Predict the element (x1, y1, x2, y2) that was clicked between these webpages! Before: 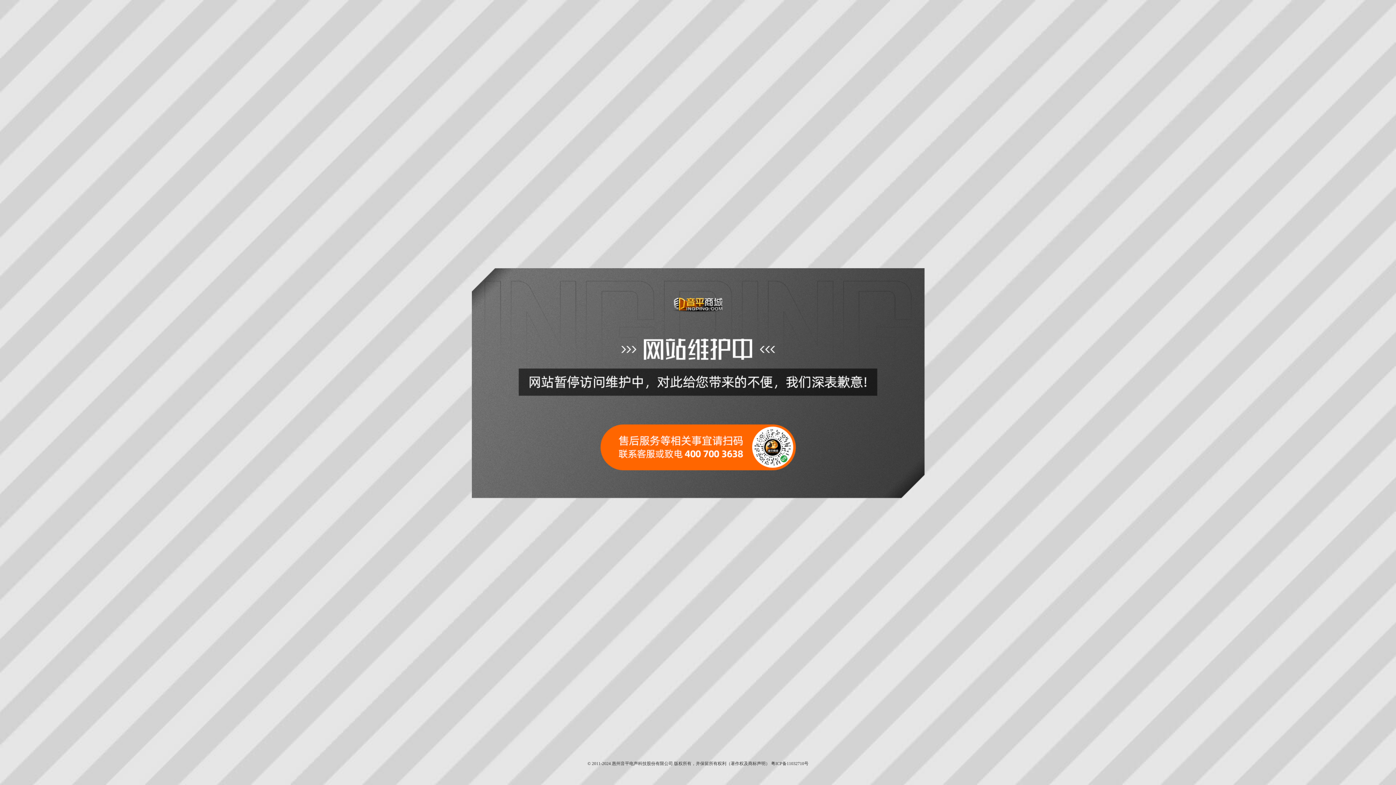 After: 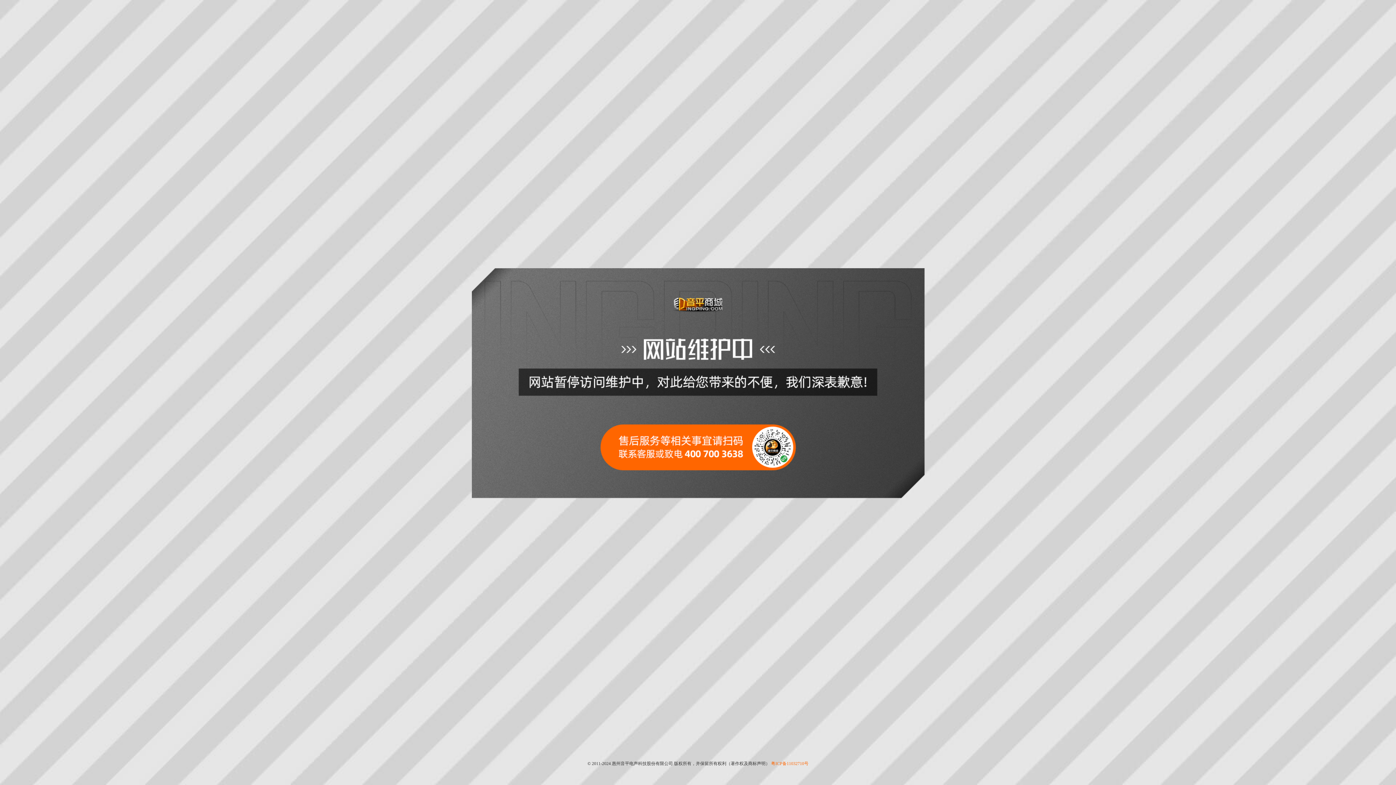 Action: bbox: (771, 761, 808, 766) label: 粤ICP备11032710号